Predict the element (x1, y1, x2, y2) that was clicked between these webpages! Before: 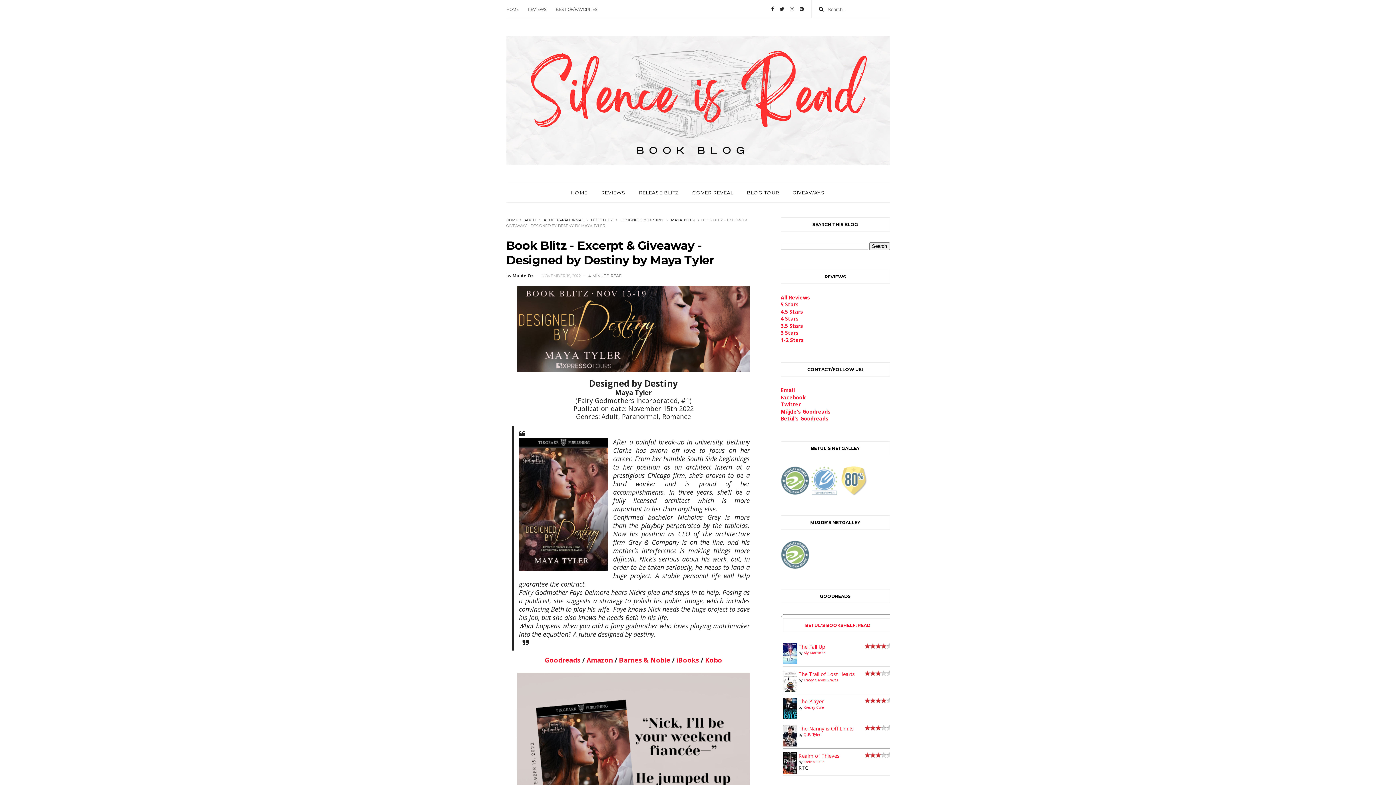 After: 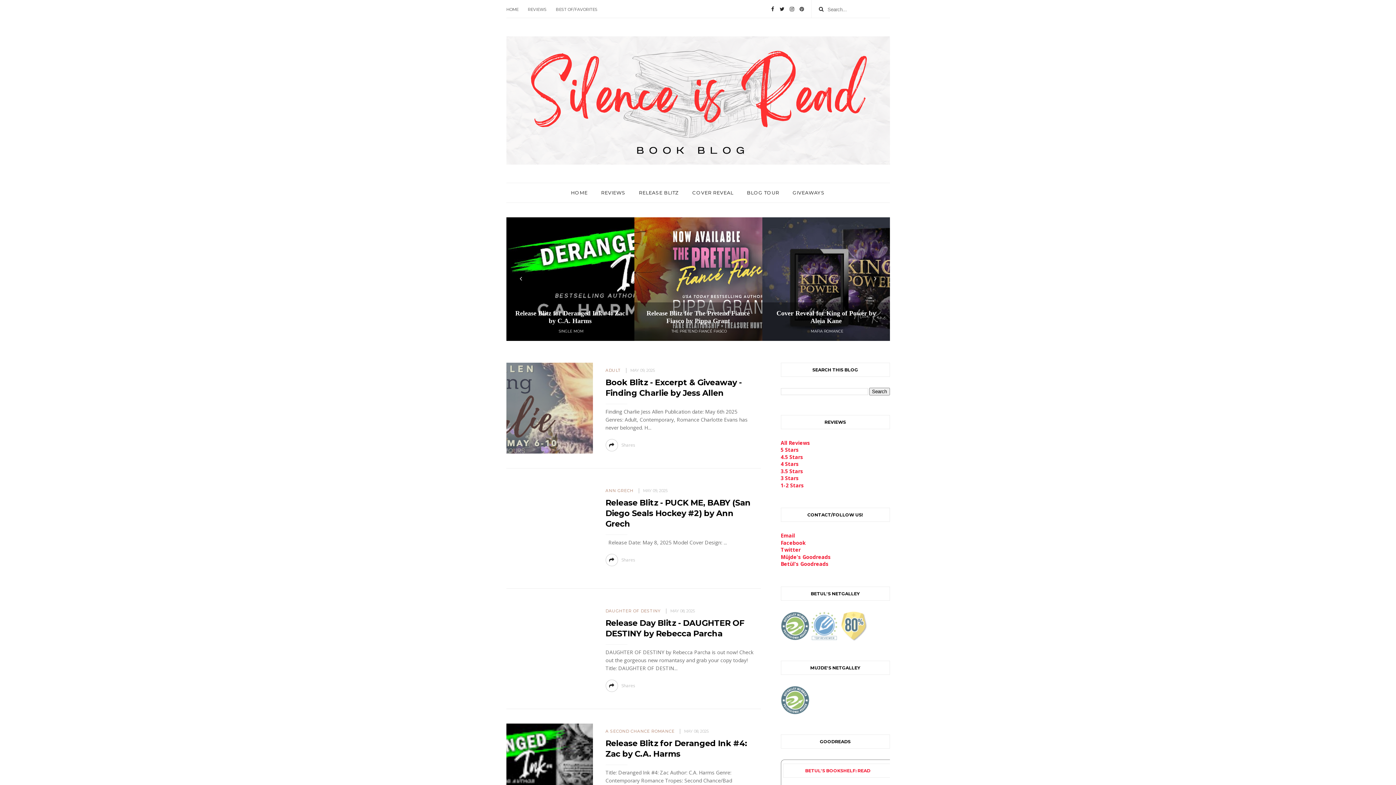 Action: bbox: (564, 183, 594, 202) label: HOME